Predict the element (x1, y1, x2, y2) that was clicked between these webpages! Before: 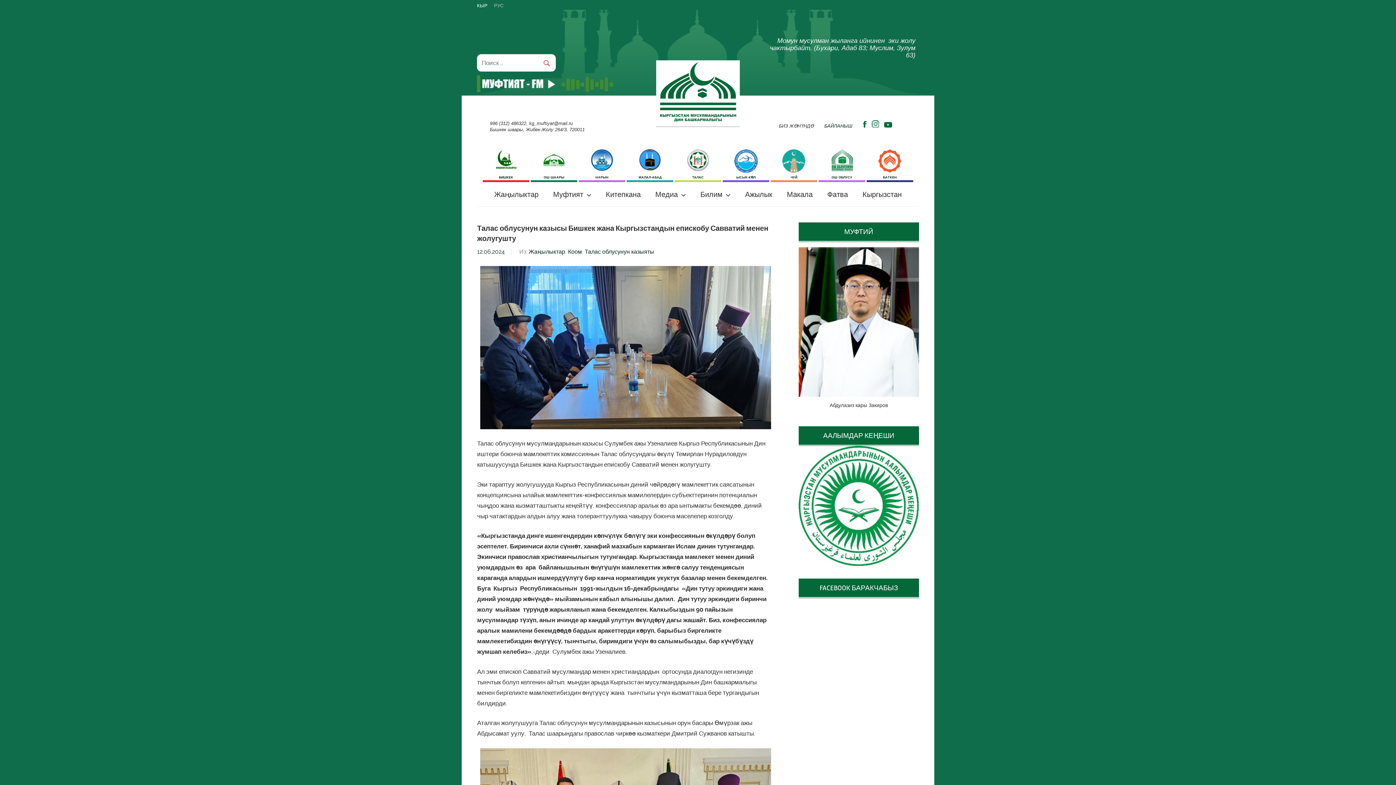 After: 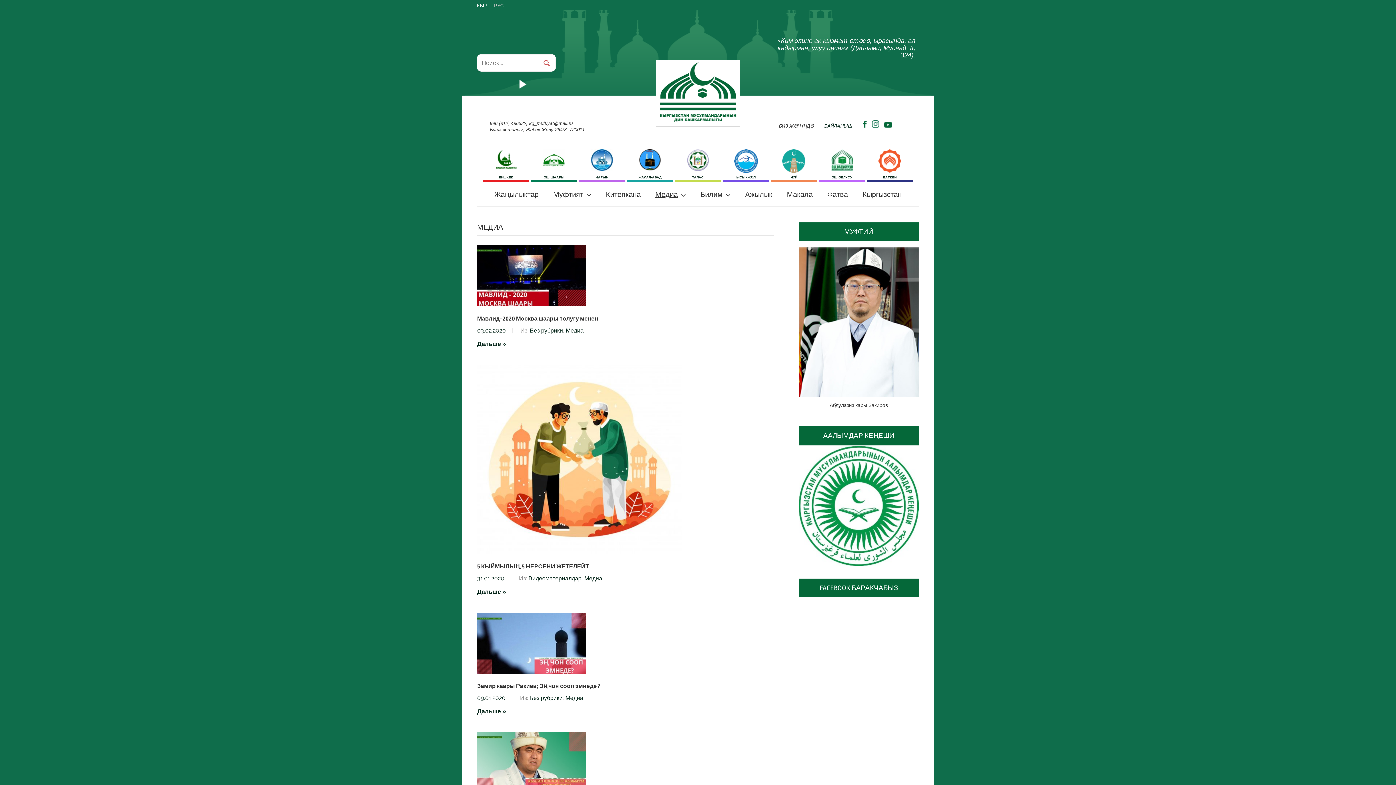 Action: label: Медиа bbox: (648, 182, 693, 206)